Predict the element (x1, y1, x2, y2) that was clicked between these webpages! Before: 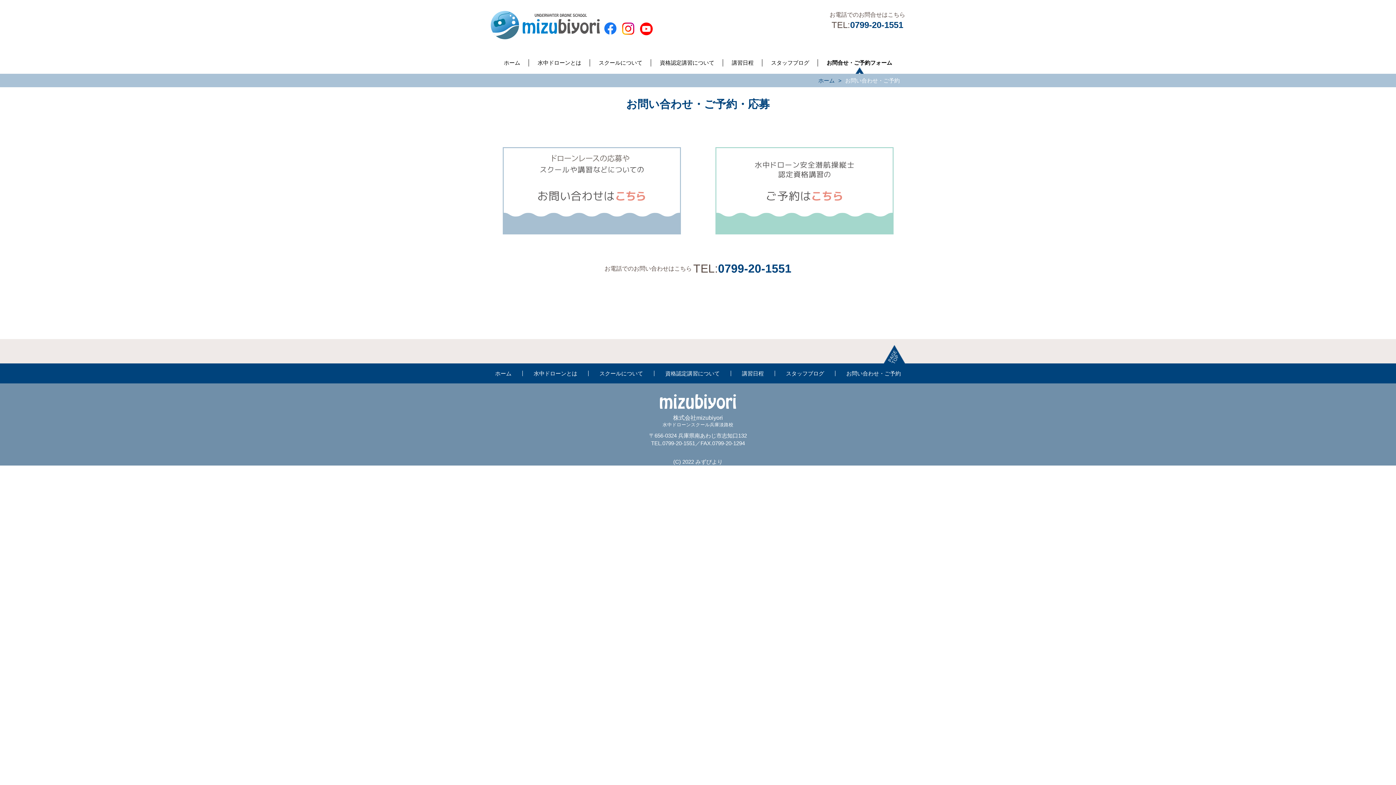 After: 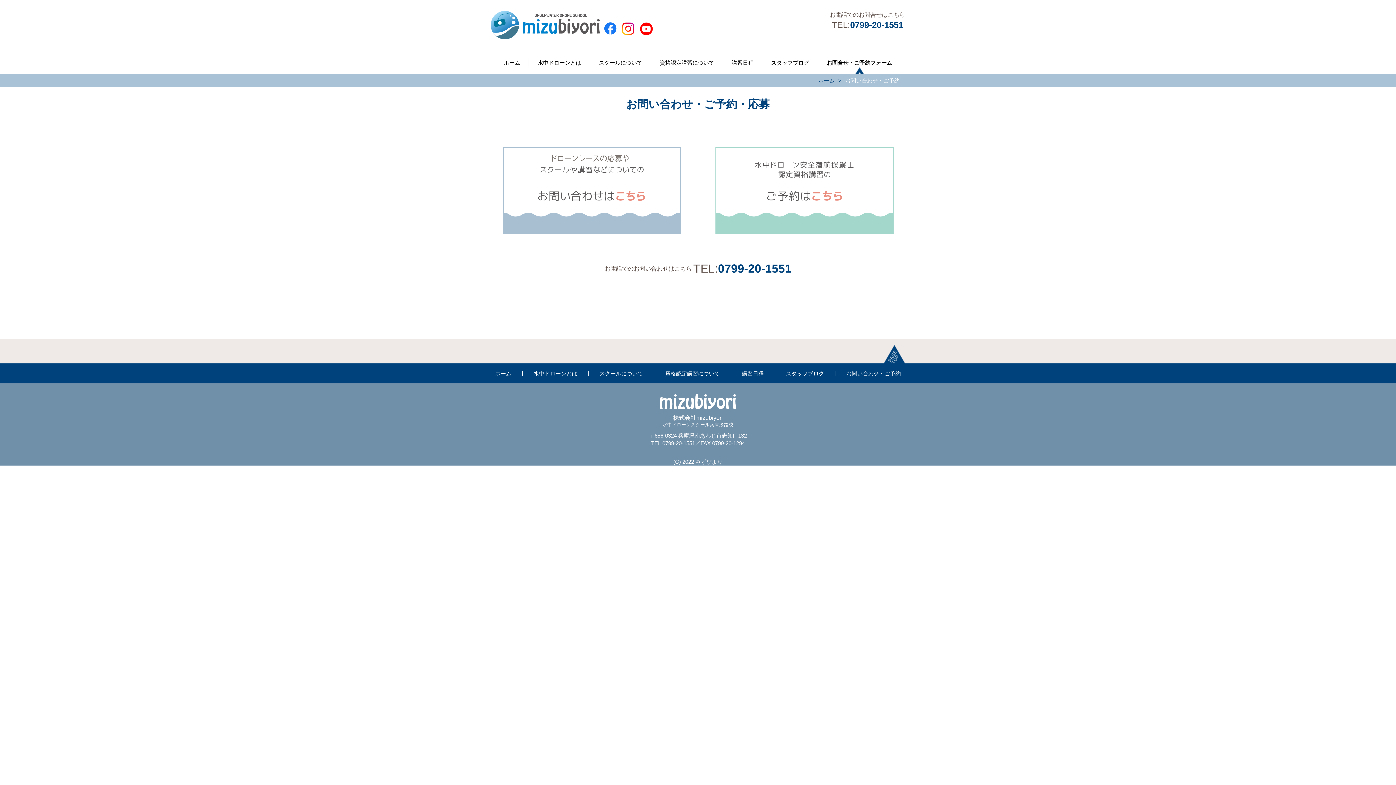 Action: bbox: (603, 17, 617, 30)